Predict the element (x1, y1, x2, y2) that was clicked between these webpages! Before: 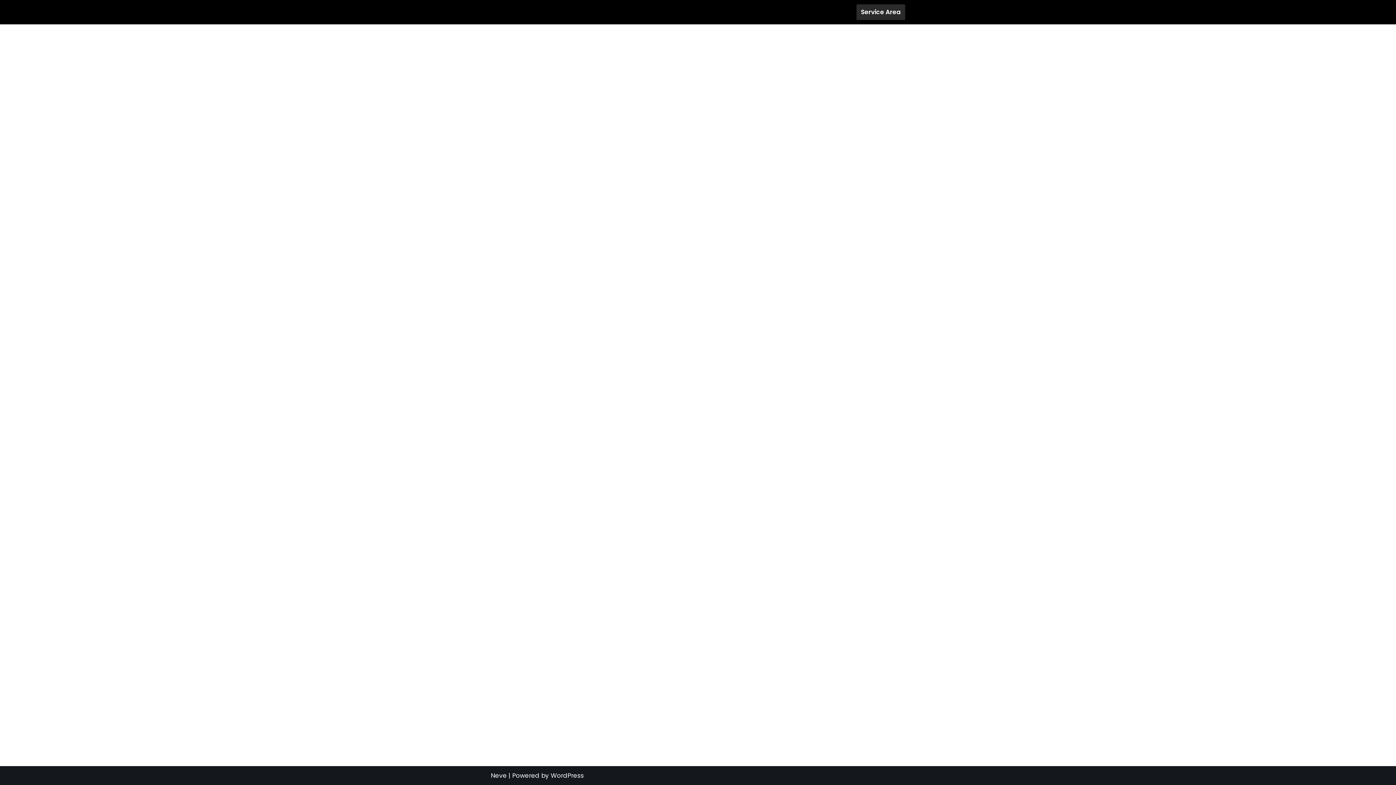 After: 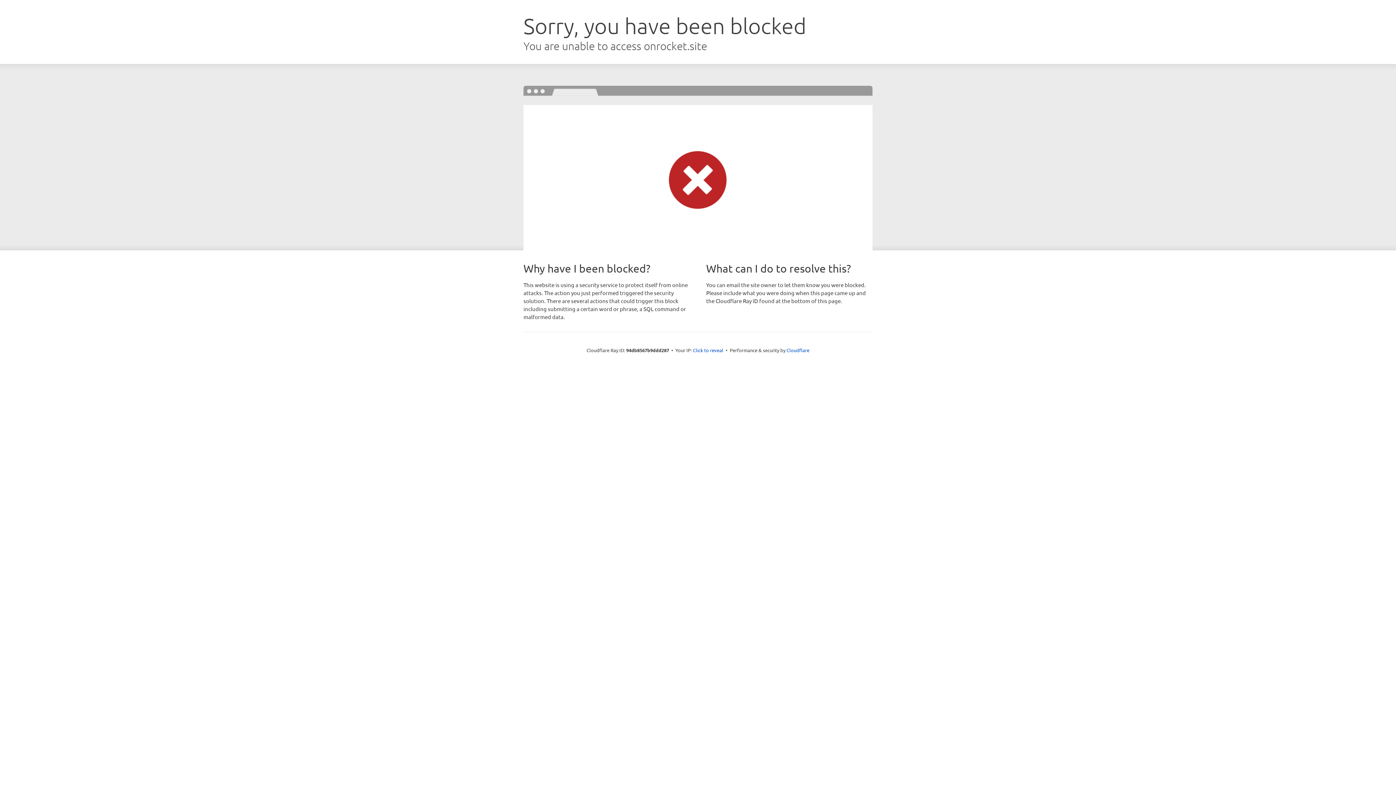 Action: bbox: (490, 771, 506, 780) label: Neve